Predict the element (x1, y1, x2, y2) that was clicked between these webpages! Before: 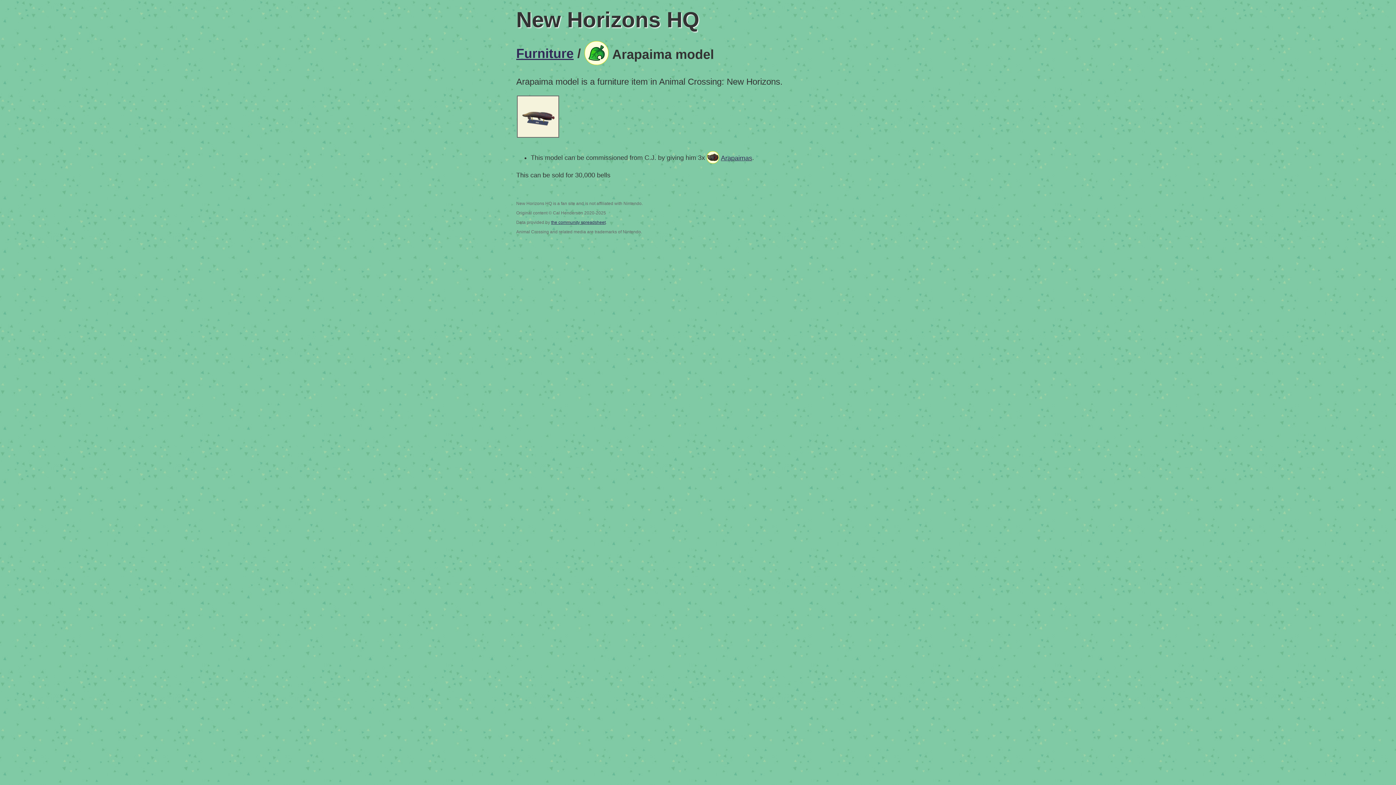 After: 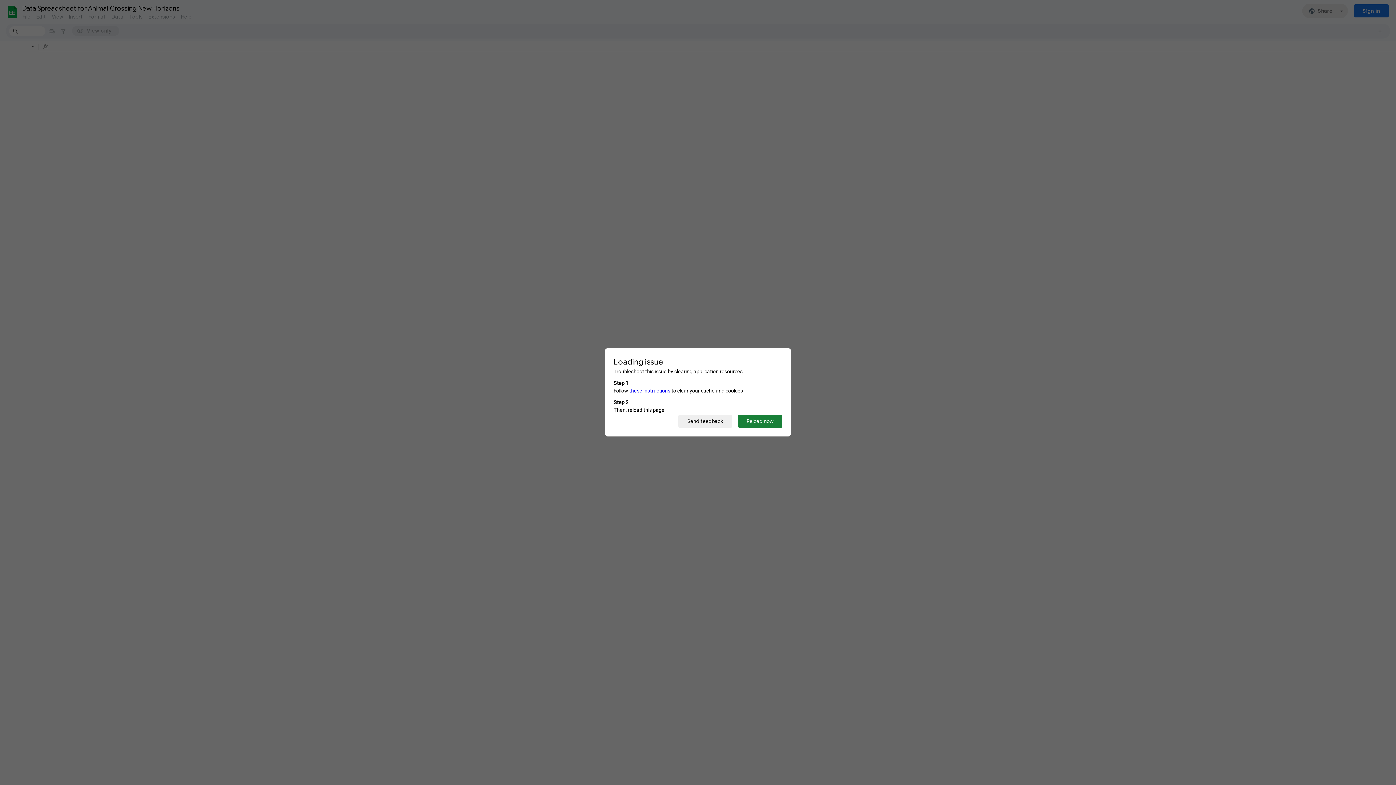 Action: bbox: (551, 220, 605, 225) label: the community spreadsheet